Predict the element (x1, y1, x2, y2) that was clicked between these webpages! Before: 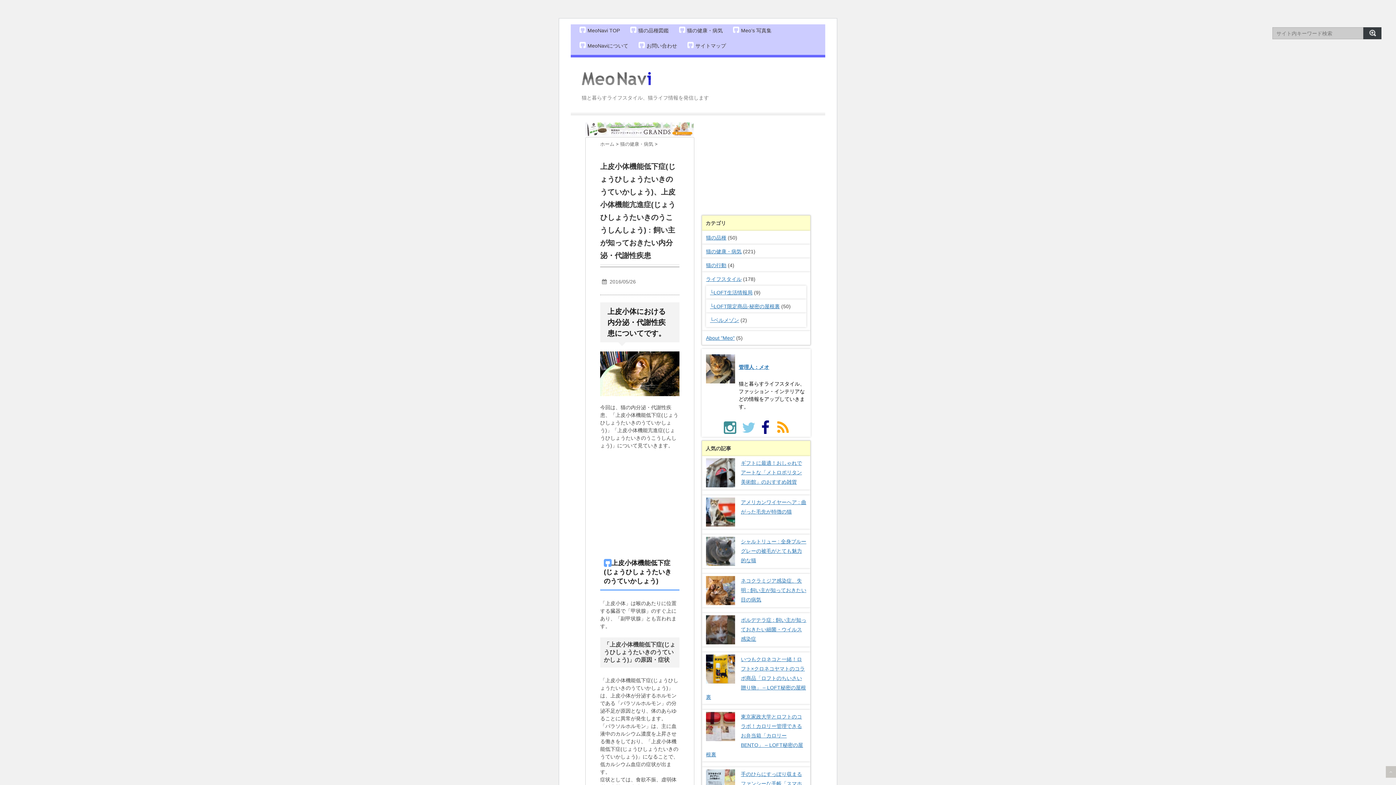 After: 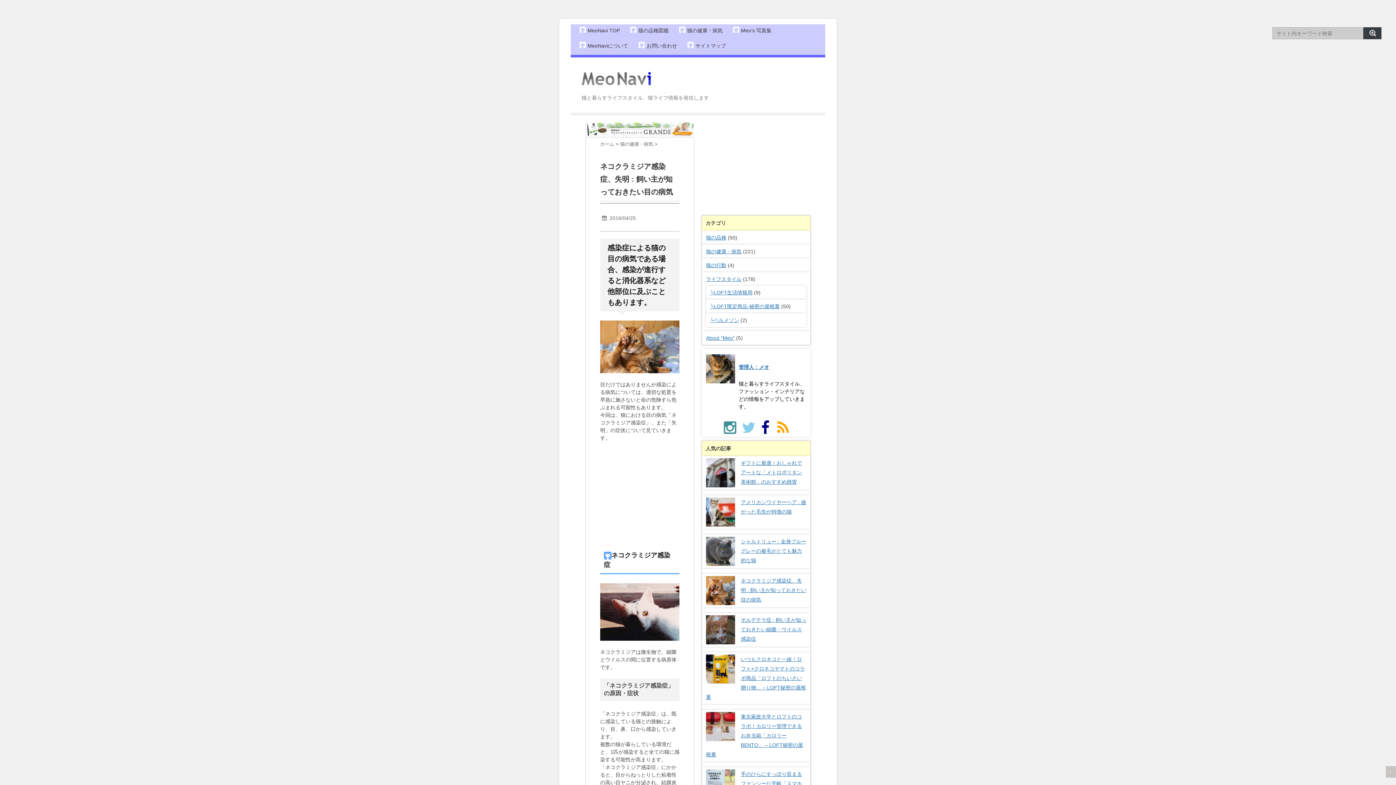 Action: bbox: (741, 578, 806, 602) label: ネコクラミジア感染症、失明 : 飼い主が知っておきたい目の病気